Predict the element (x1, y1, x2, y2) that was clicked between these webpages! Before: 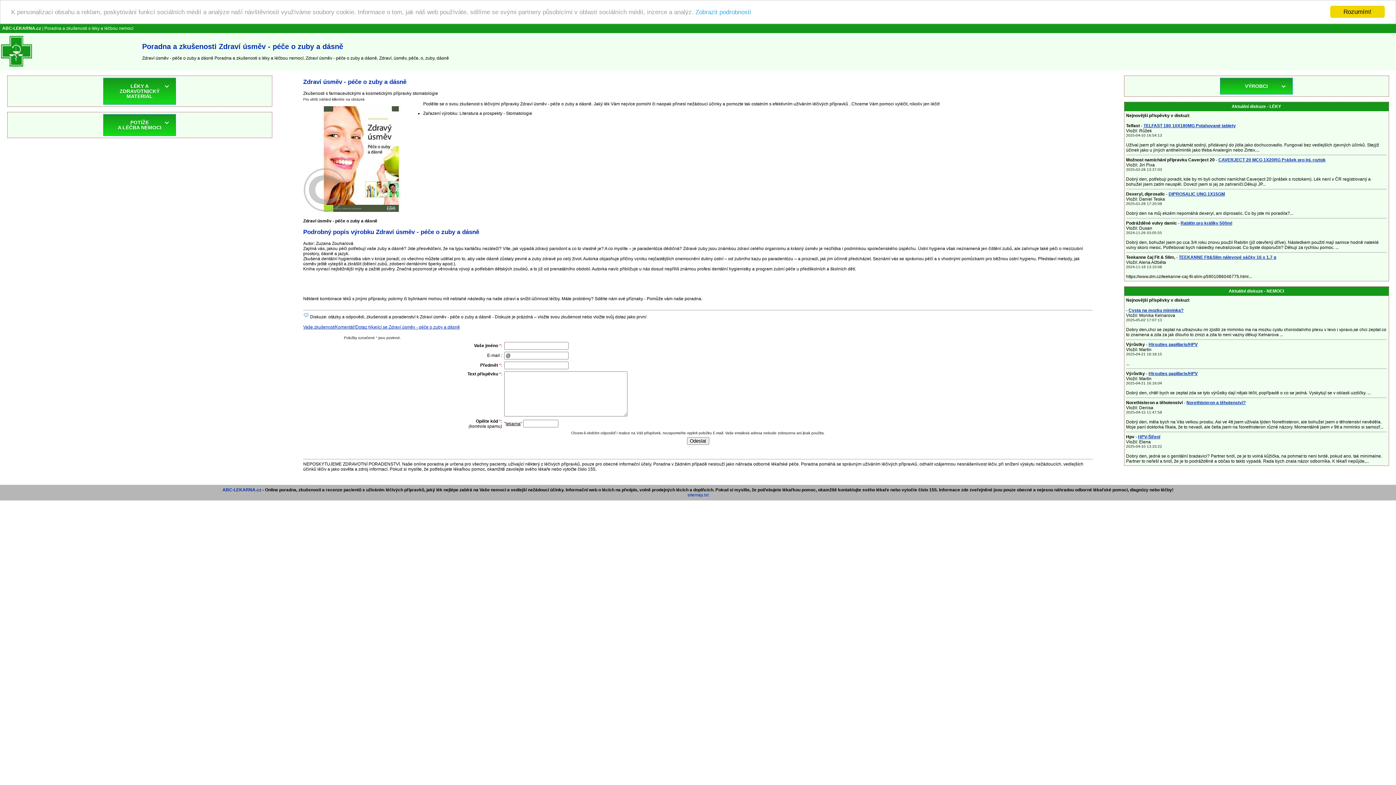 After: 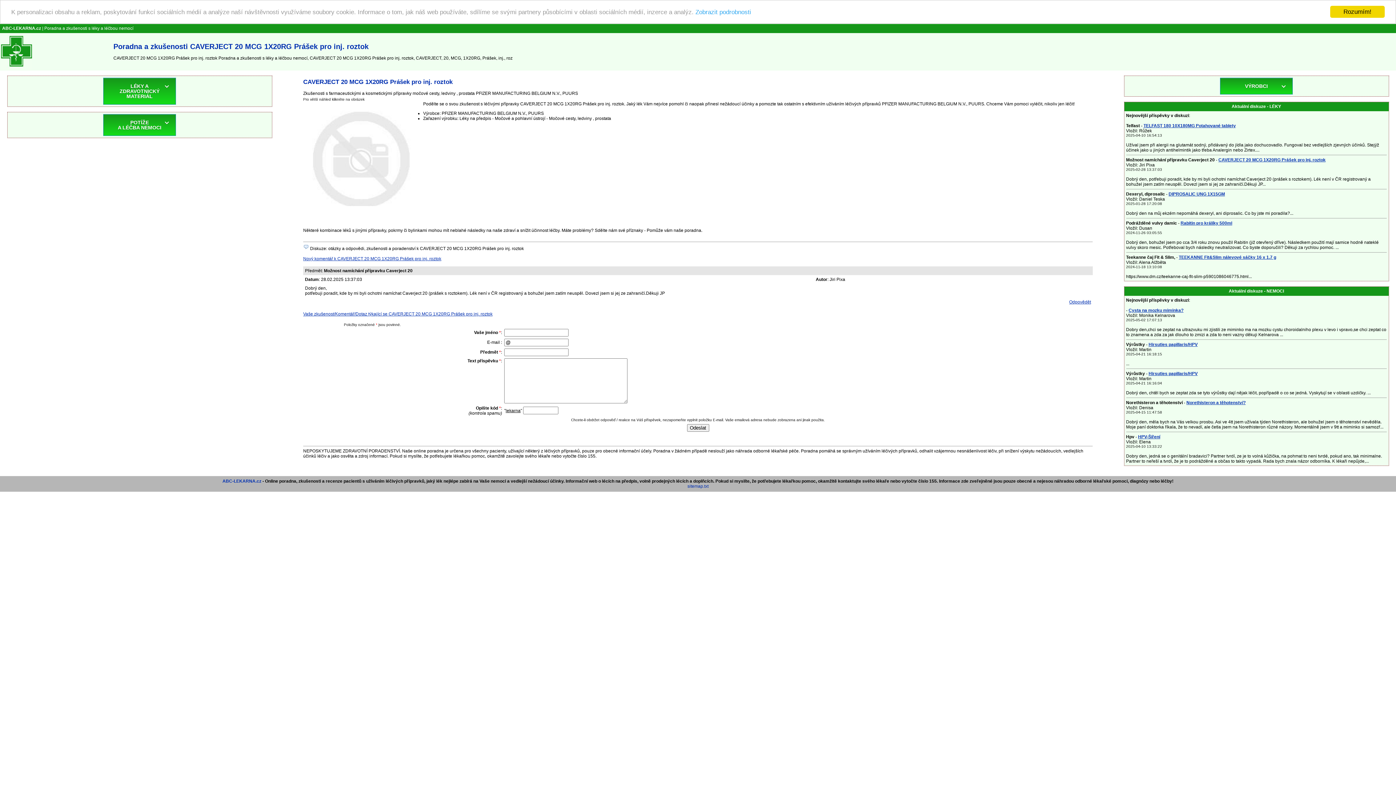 Action: label: CAVERJECT 20 MCG 1X20RG Prášek pro inj. roztok bbox: (1218, 157, 1326, 162)